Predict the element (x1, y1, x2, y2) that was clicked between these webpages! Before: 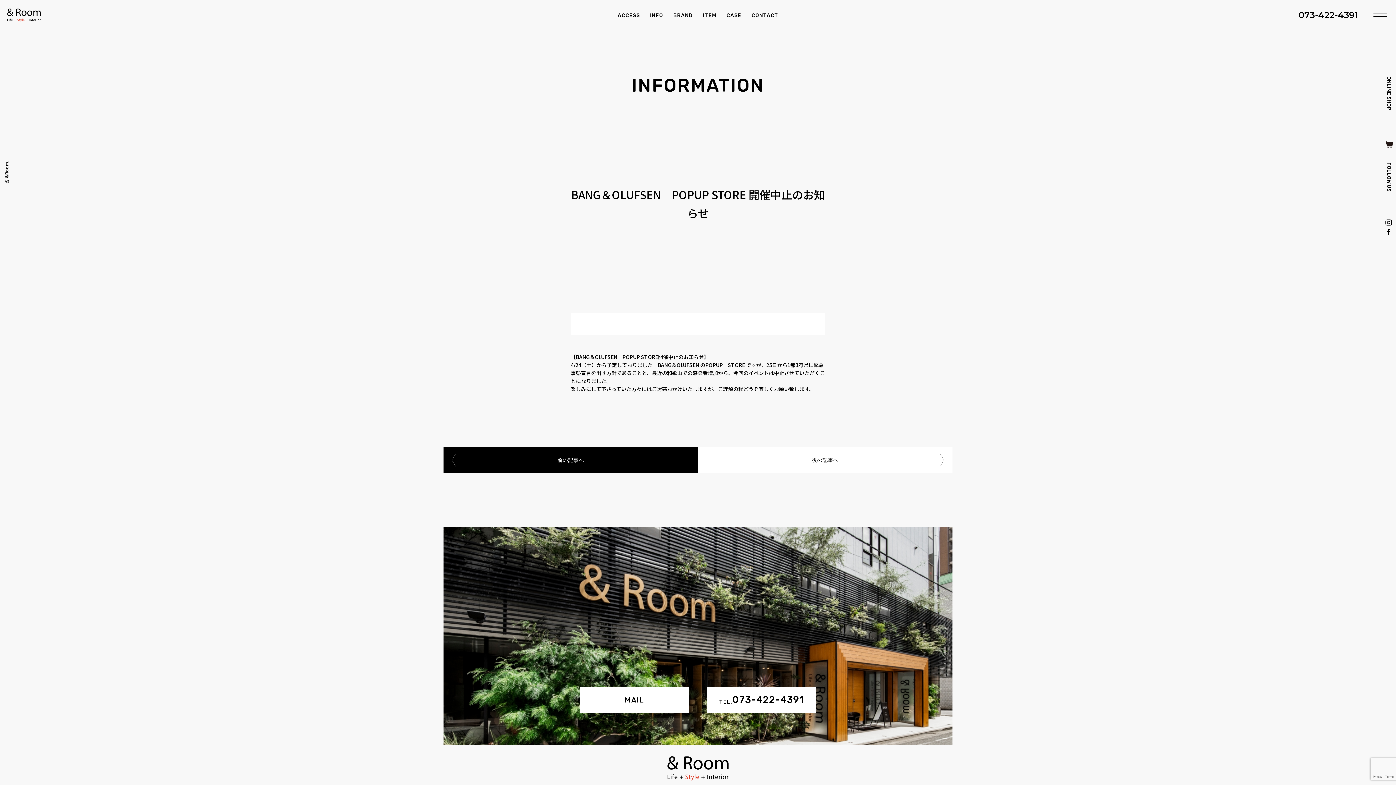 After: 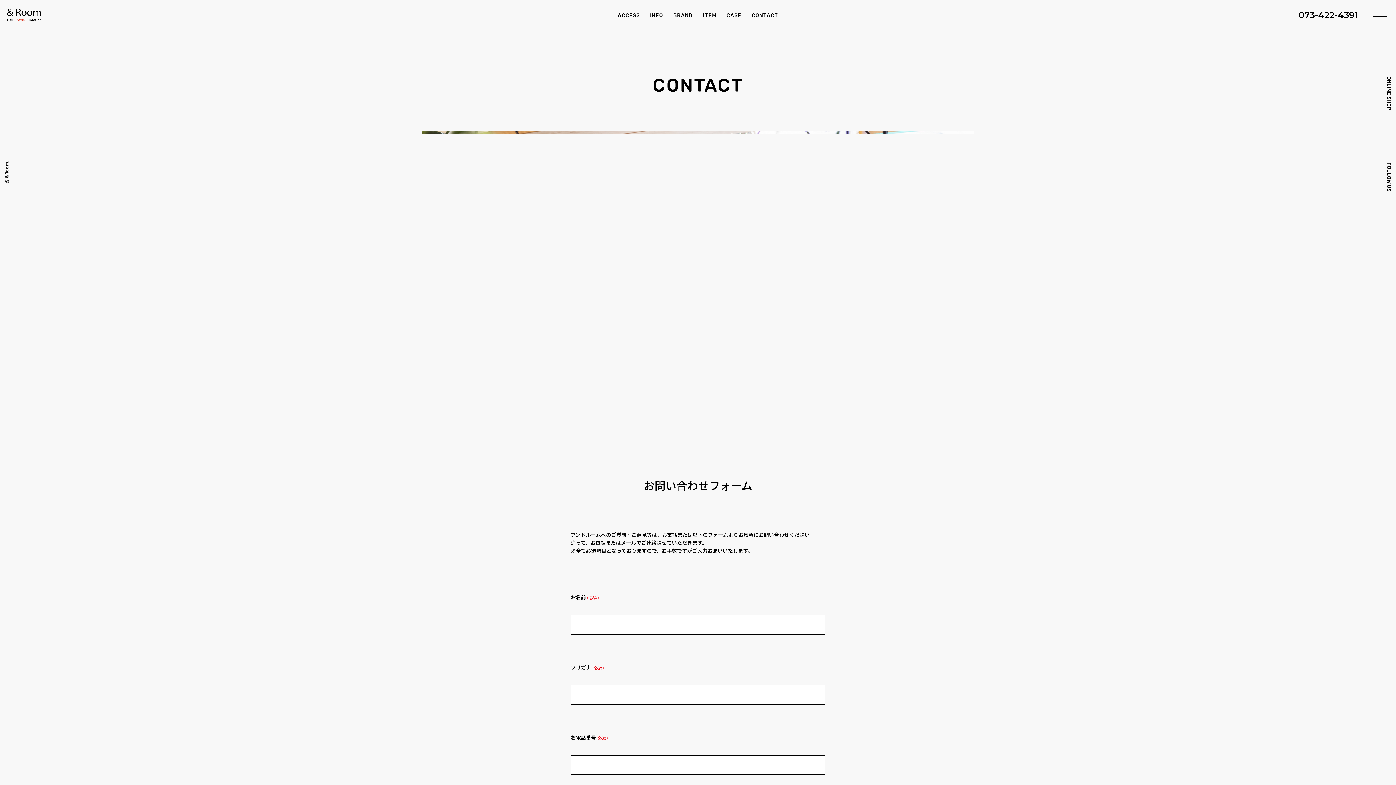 Action: label: MAIL bbox: (580, 687, 689, 713)